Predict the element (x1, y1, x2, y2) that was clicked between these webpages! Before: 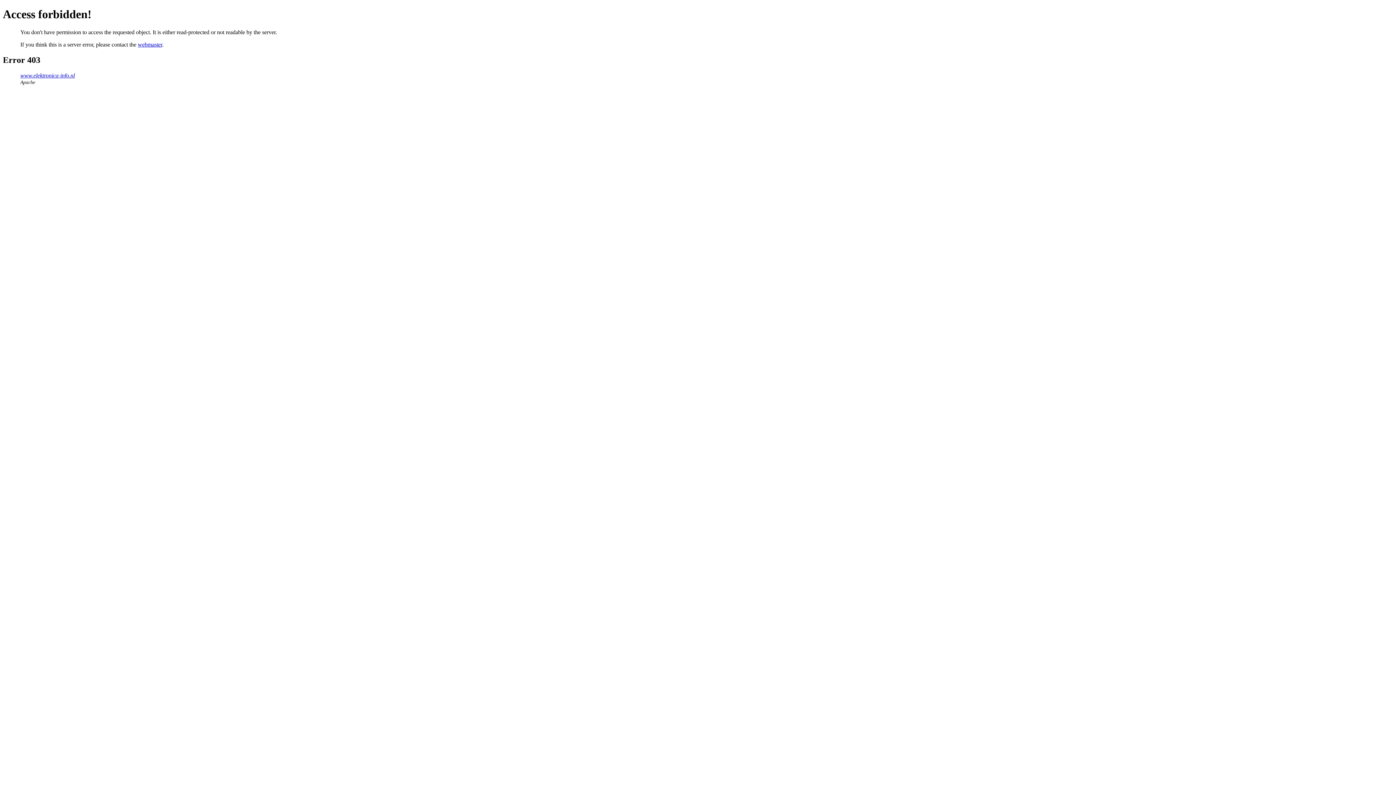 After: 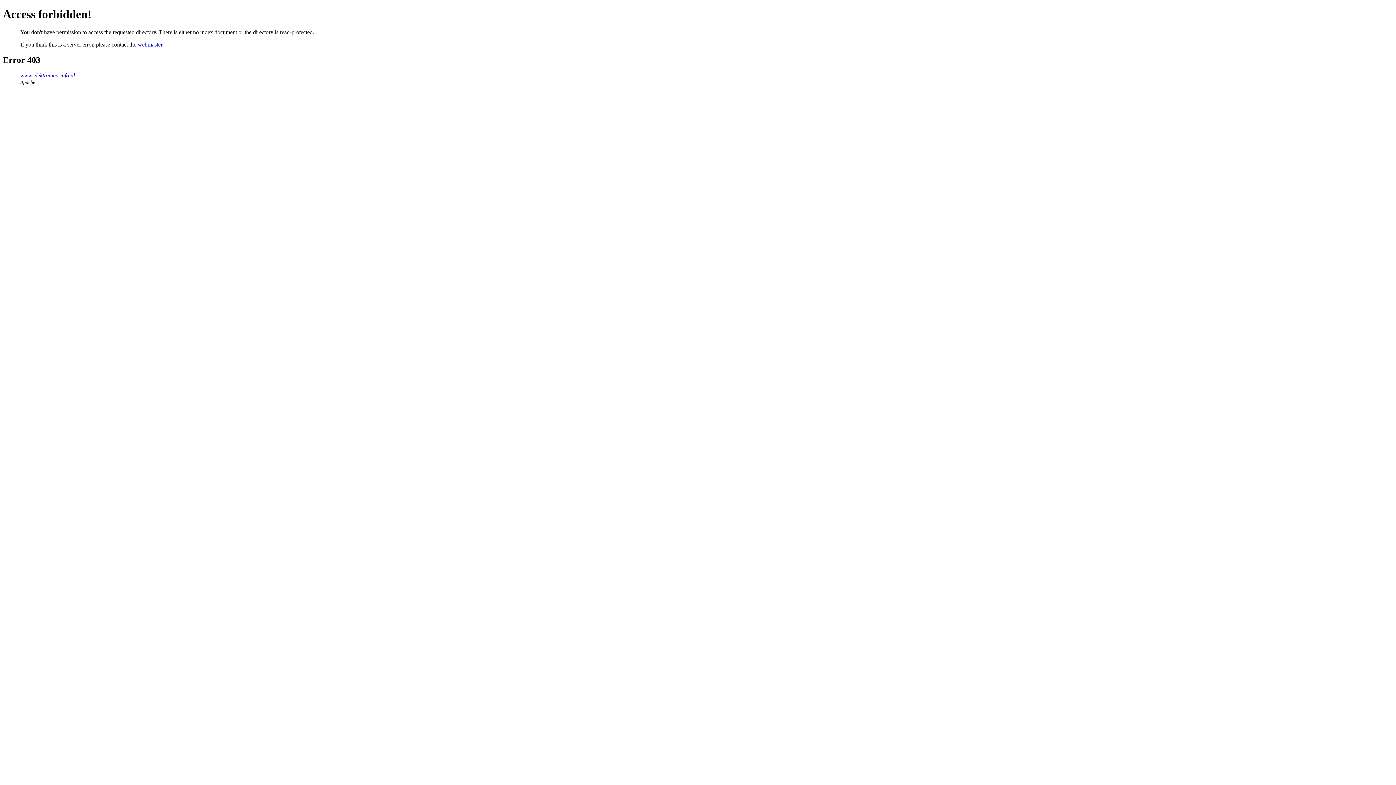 Action: label: www.elektronica-info.nl bbox: (20, 72, 74, 78)